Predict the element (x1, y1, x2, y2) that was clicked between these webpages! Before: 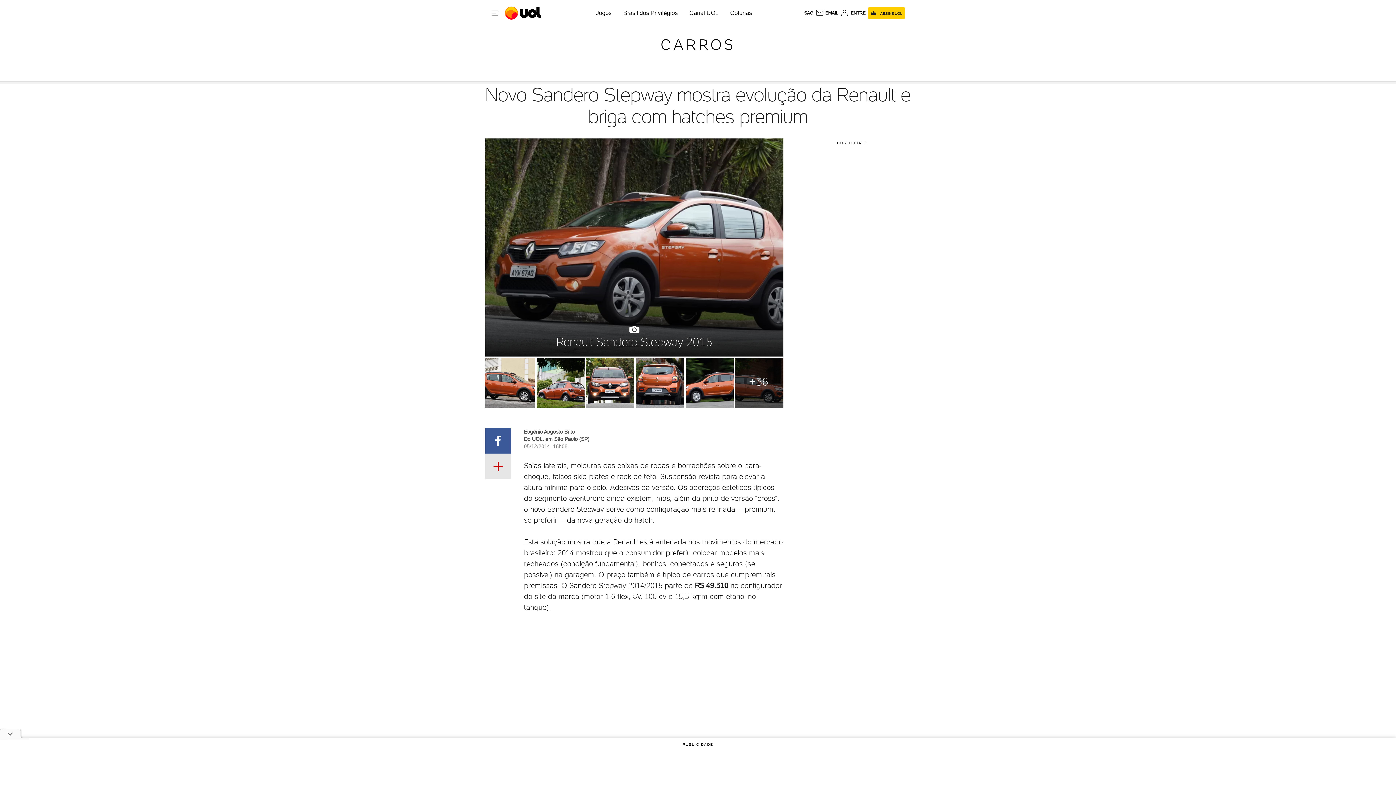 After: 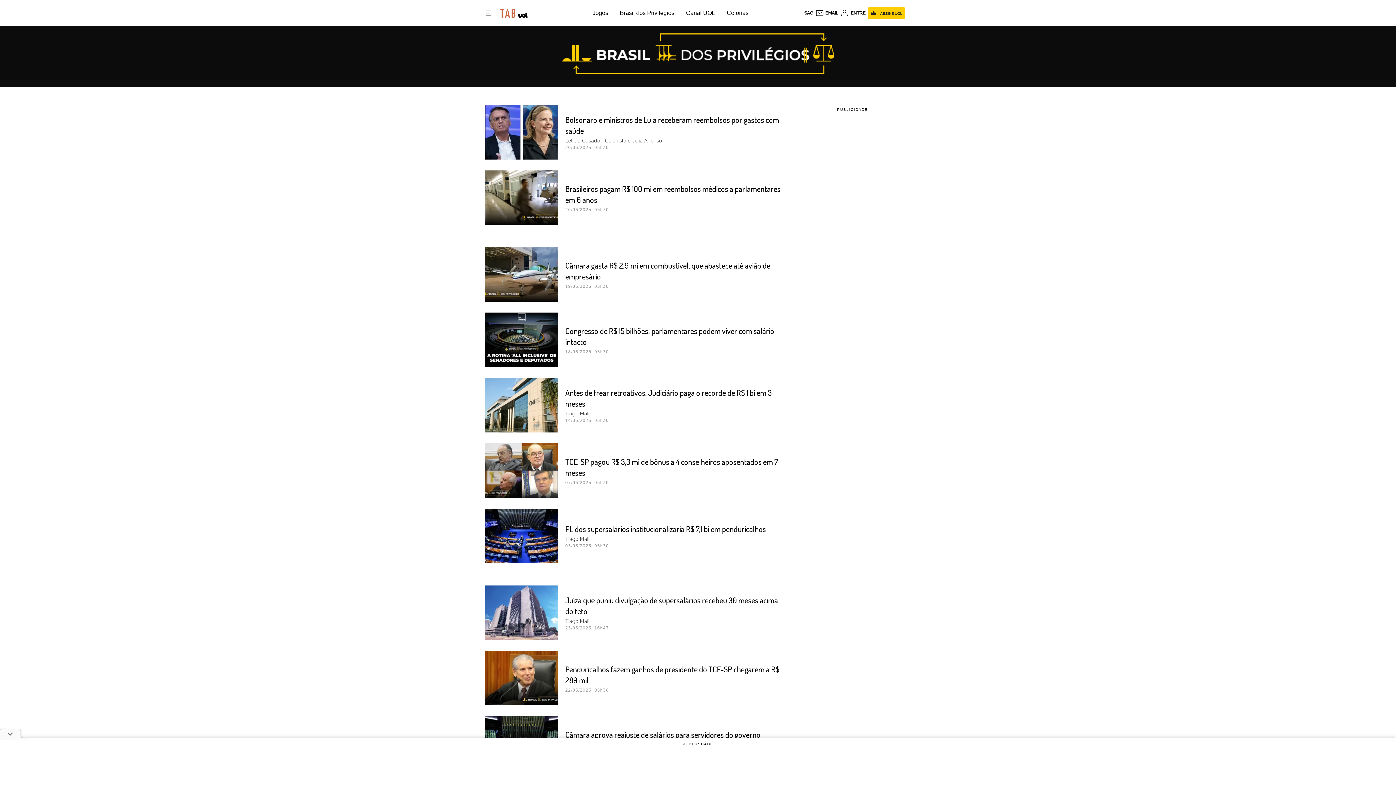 Action: bbox: (623, 9, 678, 16) label: Brasil dos Privilégios